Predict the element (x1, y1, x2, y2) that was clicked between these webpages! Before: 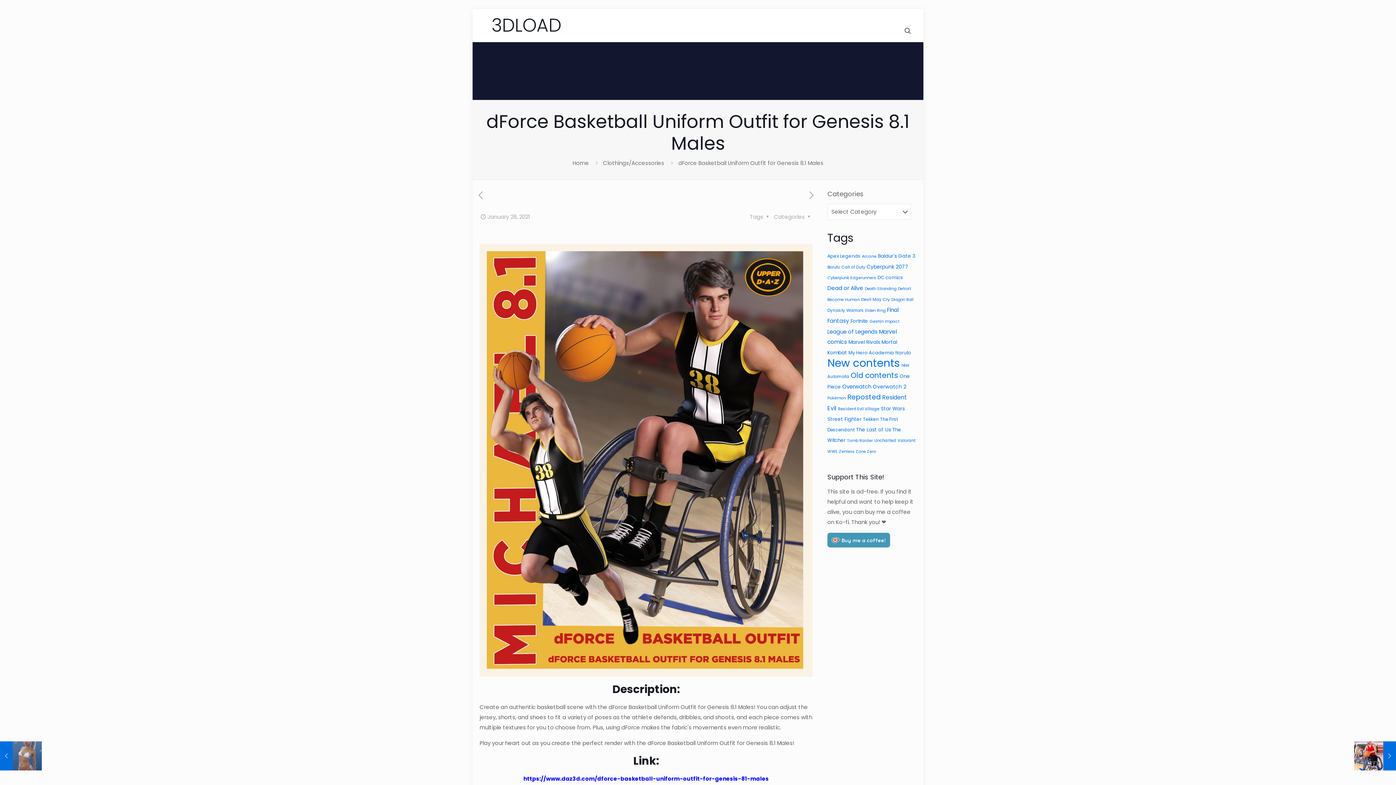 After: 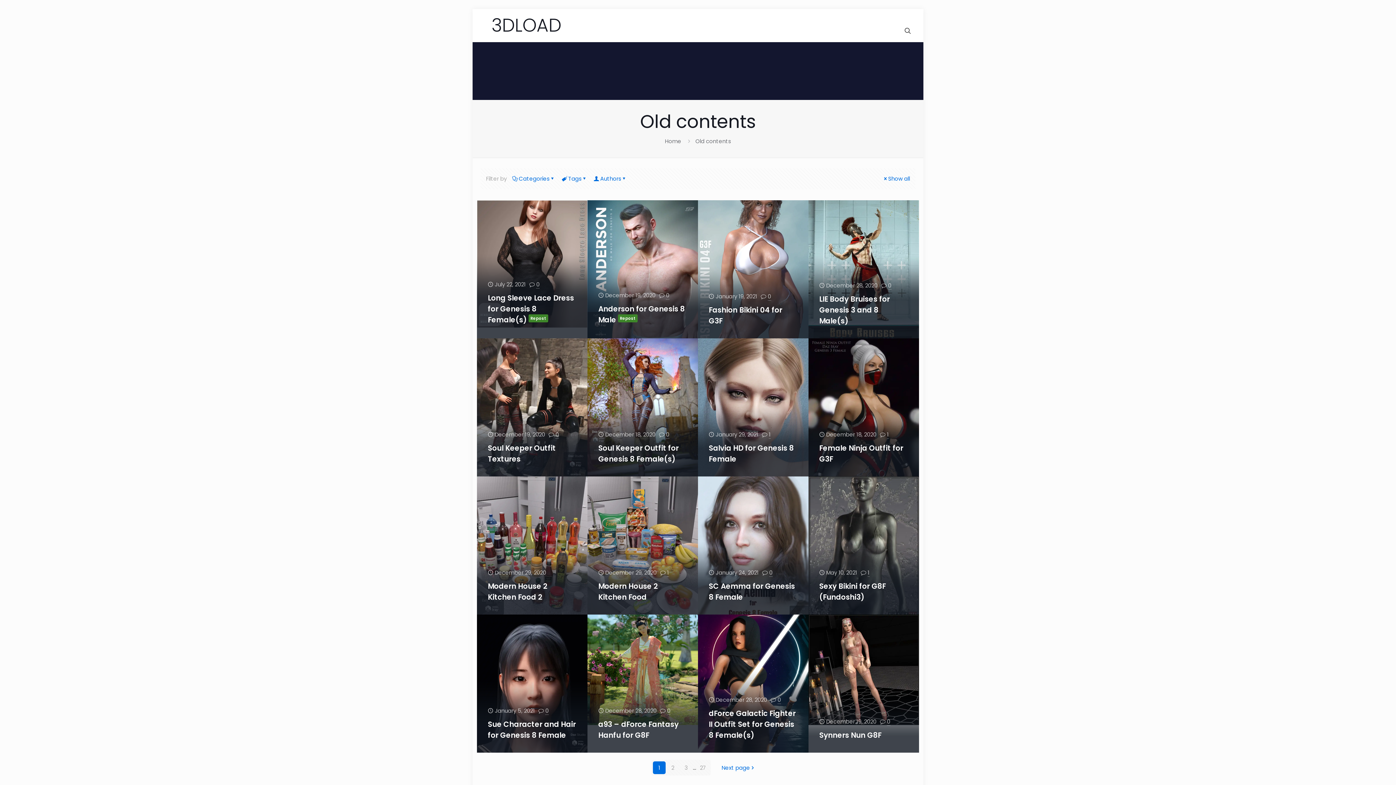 Action: bbox: (850, 370, 898, 380) label: Old contents (427 items)